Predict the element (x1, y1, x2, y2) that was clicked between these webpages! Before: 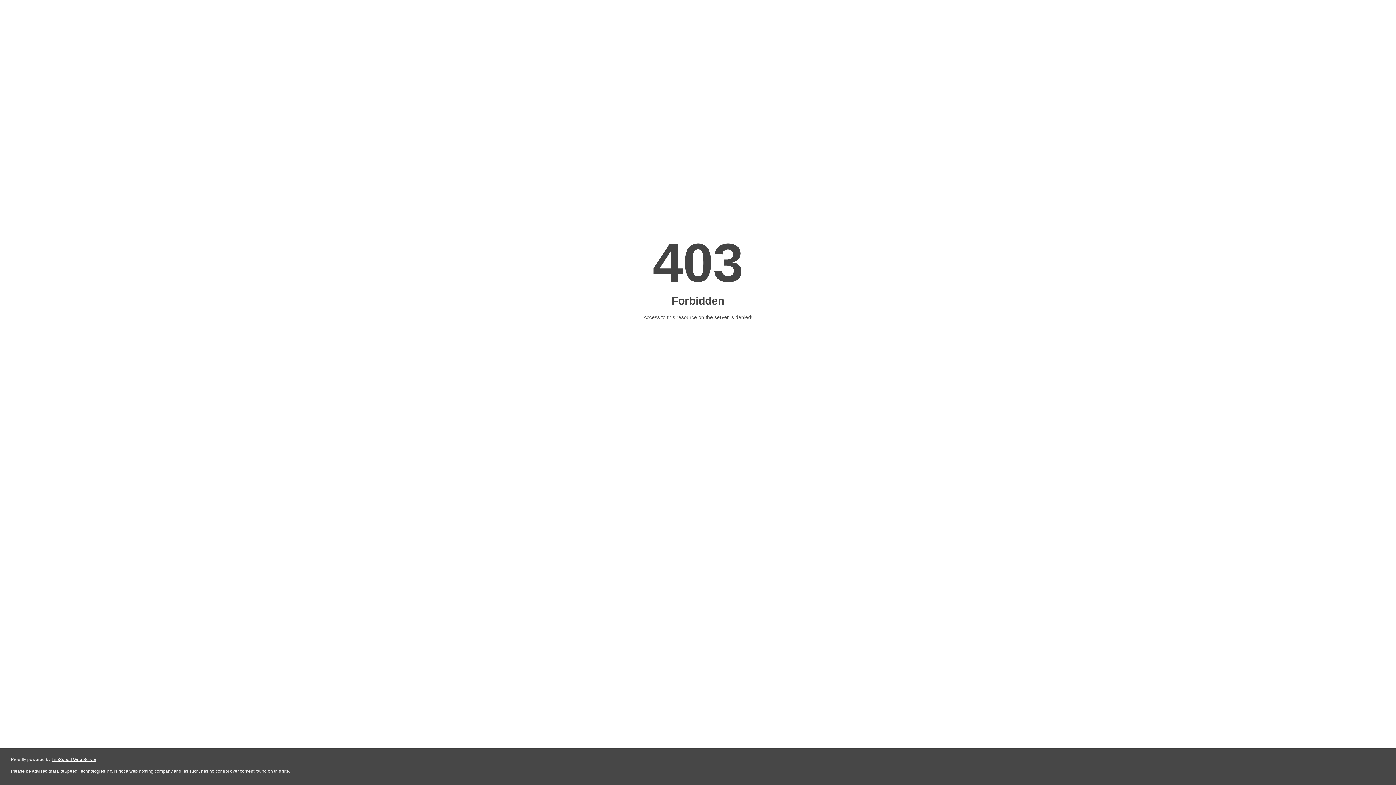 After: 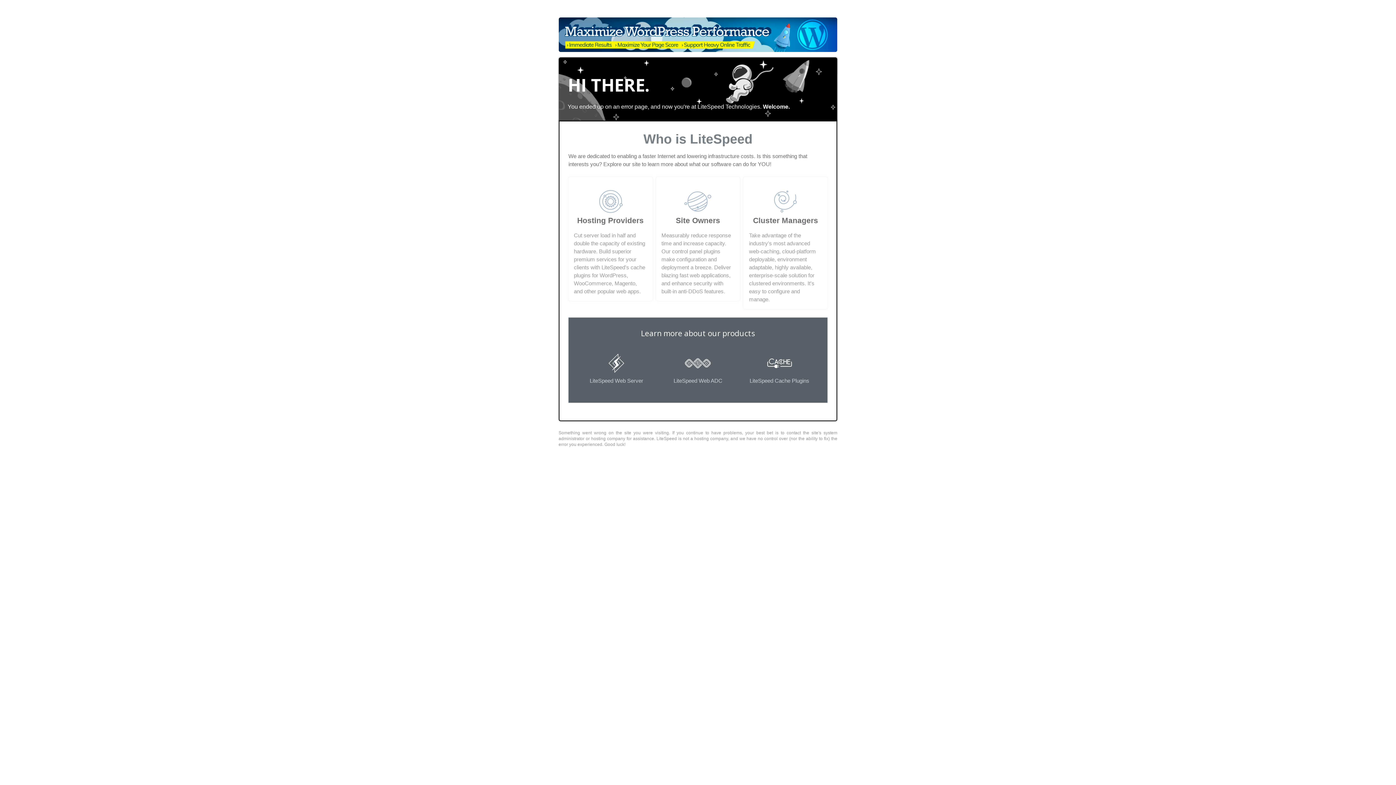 Action: label: LiteSpeed Web Server bbox: (51, 757, 96, 762)